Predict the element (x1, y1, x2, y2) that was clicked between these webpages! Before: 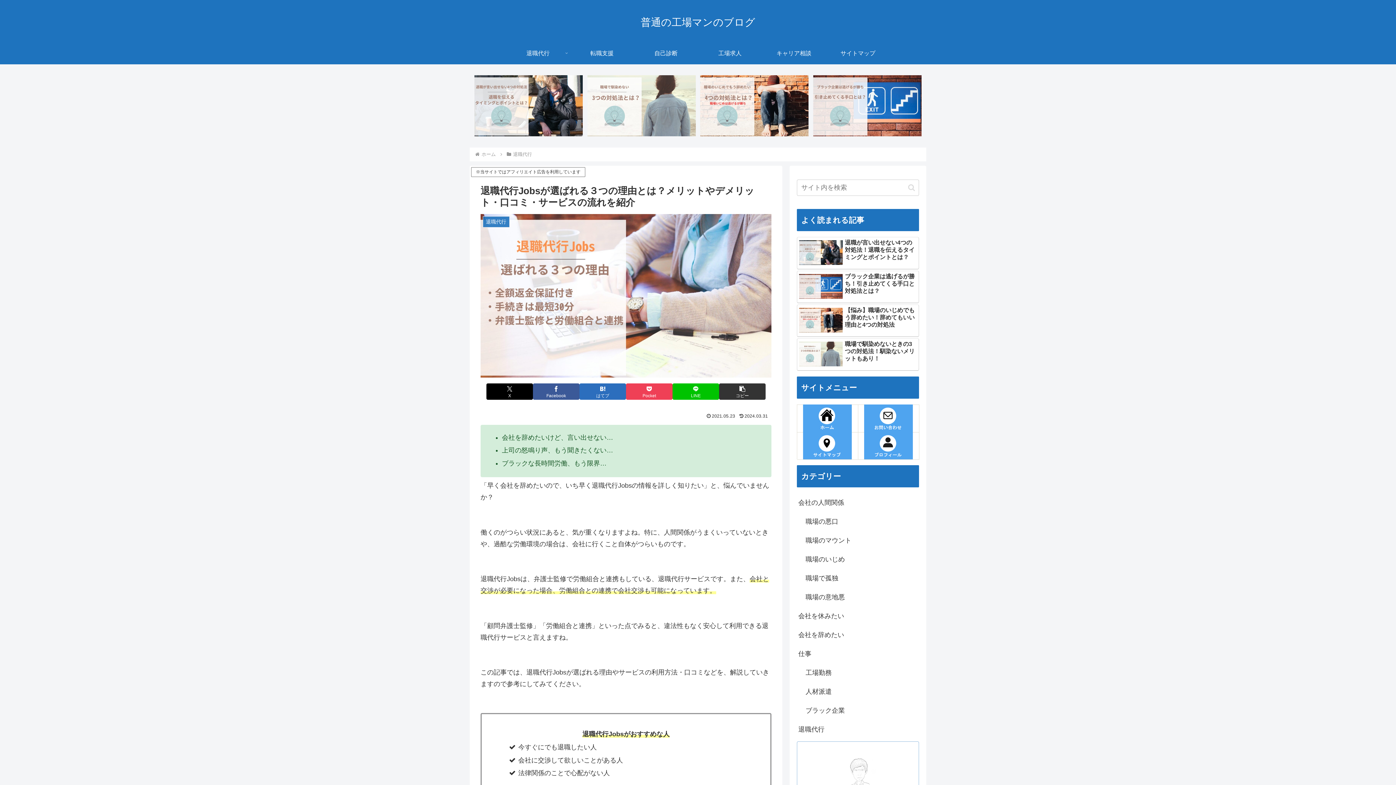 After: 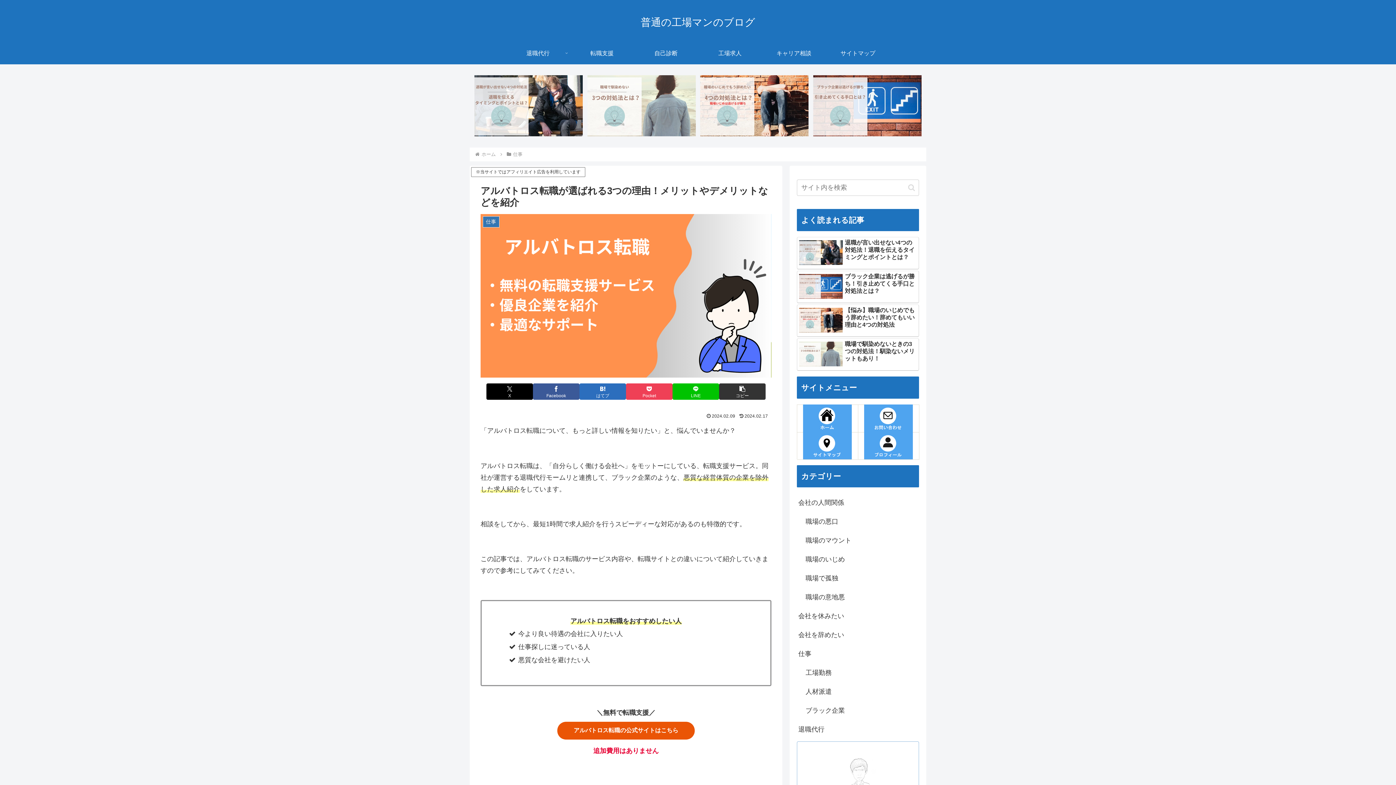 Action: label: 転職支援 bbox: (570, 42, 634, 64)